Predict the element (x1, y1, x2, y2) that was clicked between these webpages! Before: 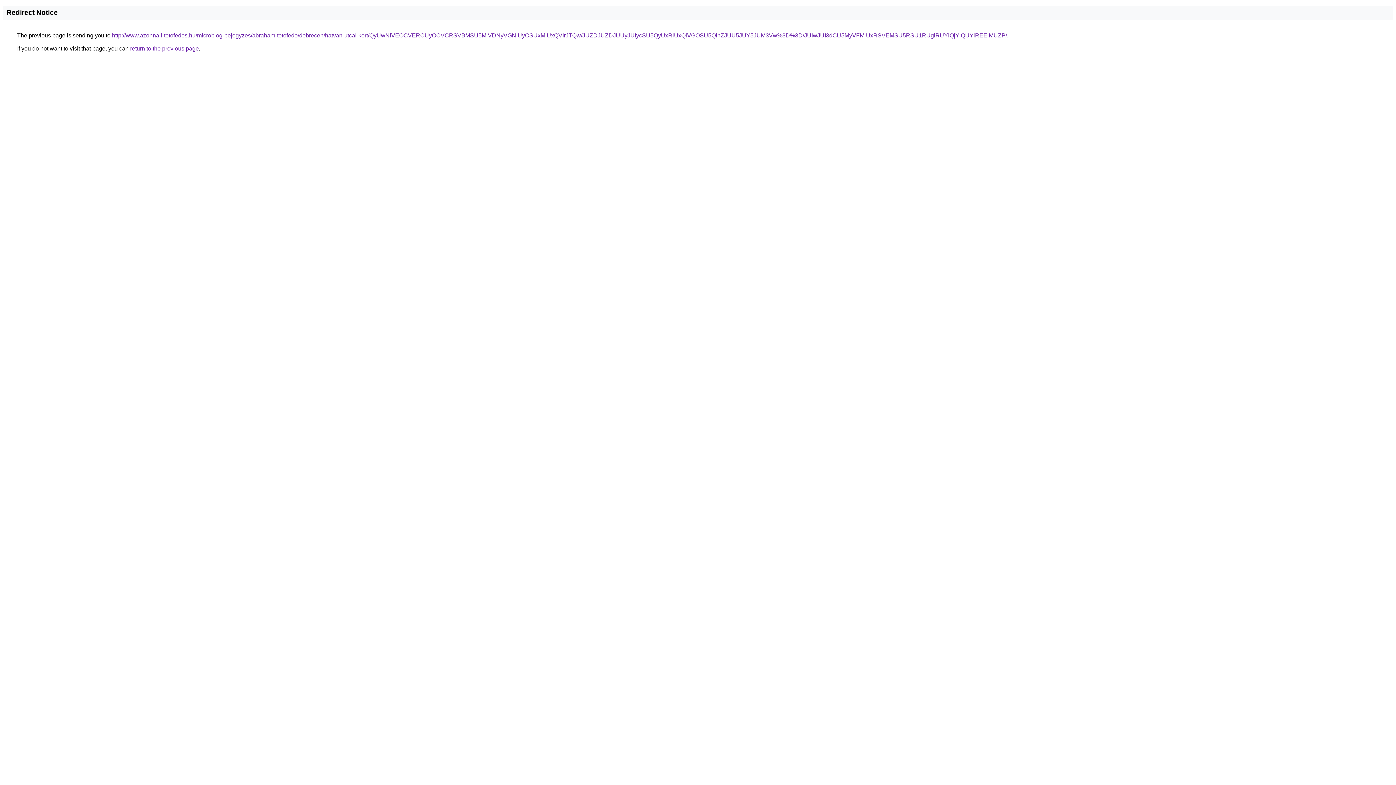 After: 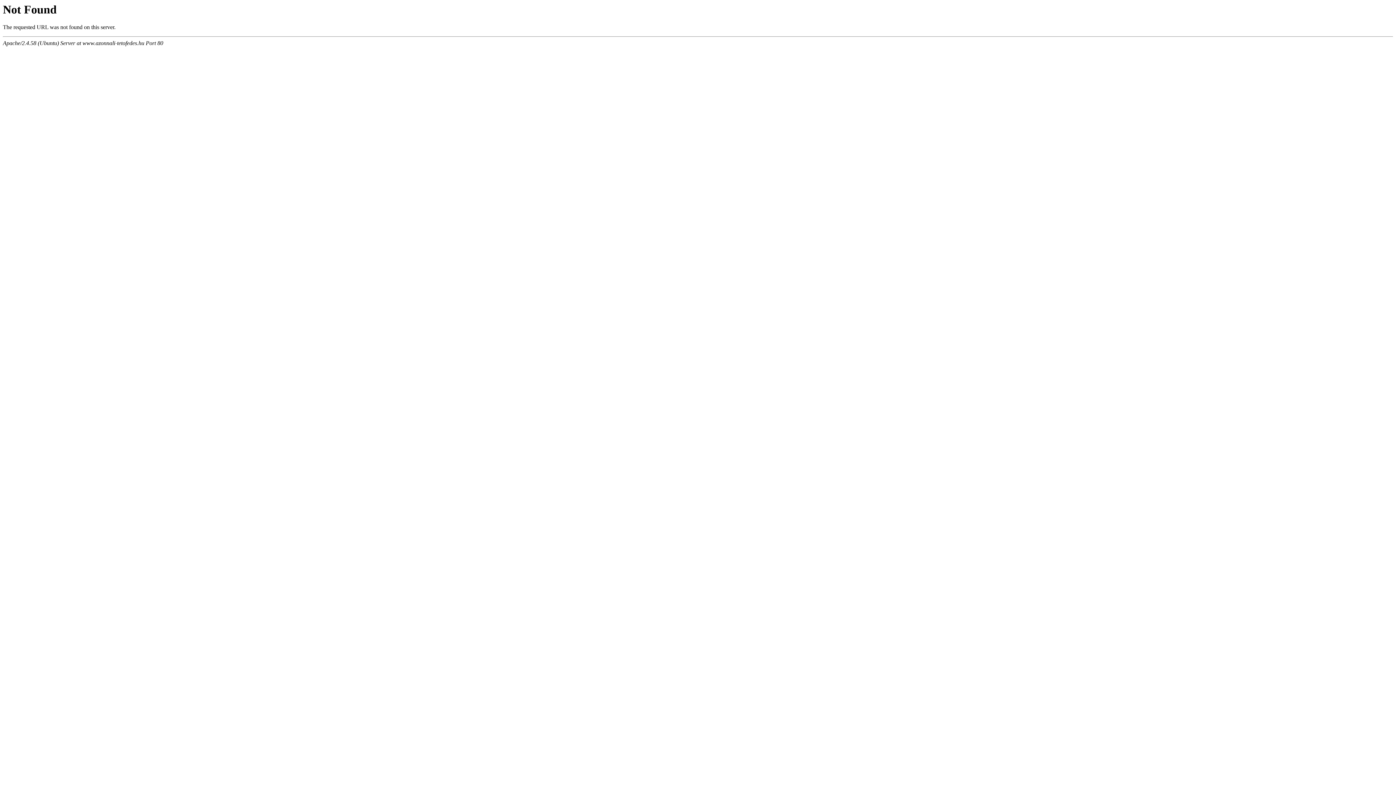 Action: bbox: (112, 32, 1007, 38) label: http://www.azonnali-tetofedes.hu/microblog-bejegyzes/abraham-tetofedo/debrecen/hatvan-utcai-kert/QyUwNiVEOCVERCUyOCVCRSVBMSU5MiVDNyVGNiUyOSUxMiUxQVIrJTQw/JUZDJUZDJUUyJUIycSU5QyUxRiUxQiVGOSU5QlhZJUU5JUY5JUM3Vw%3D%3D/JUIwJUI3dCU5MyVFMiUxRSVEMSU5RSU1RUglRUYlQjYlQUYlREElMUZP/